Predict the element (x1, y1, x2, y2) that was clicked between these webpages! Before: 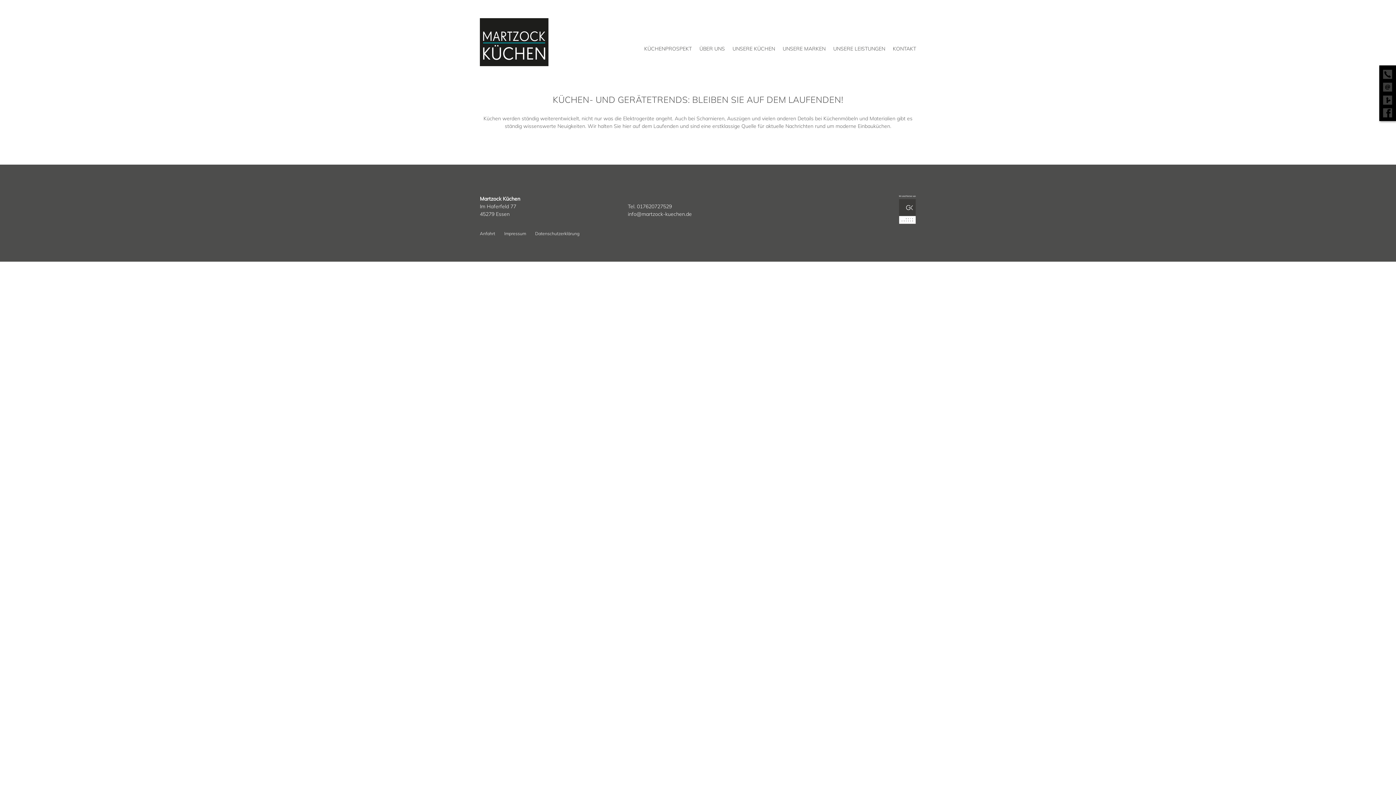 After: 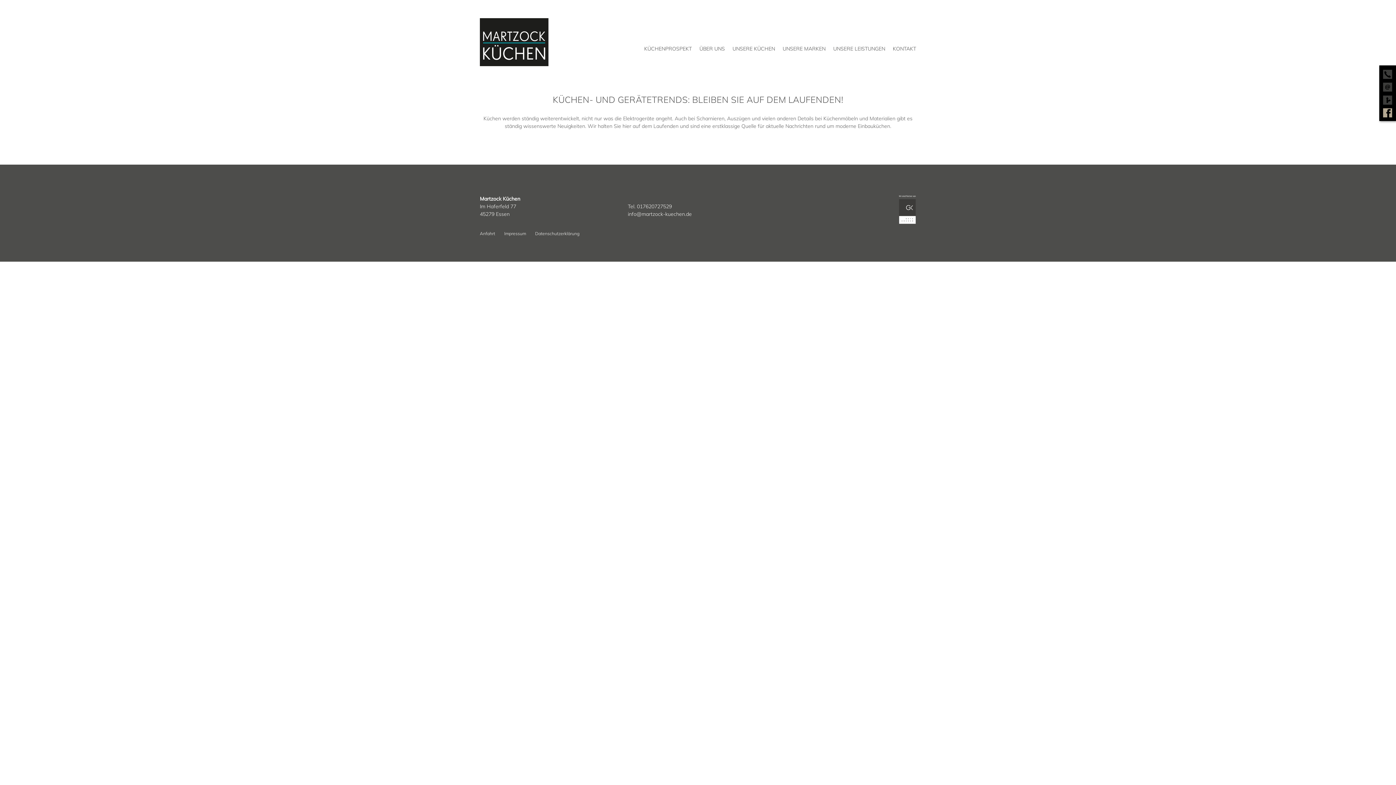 Action: bbox: (1383, 108, 1392, 117)